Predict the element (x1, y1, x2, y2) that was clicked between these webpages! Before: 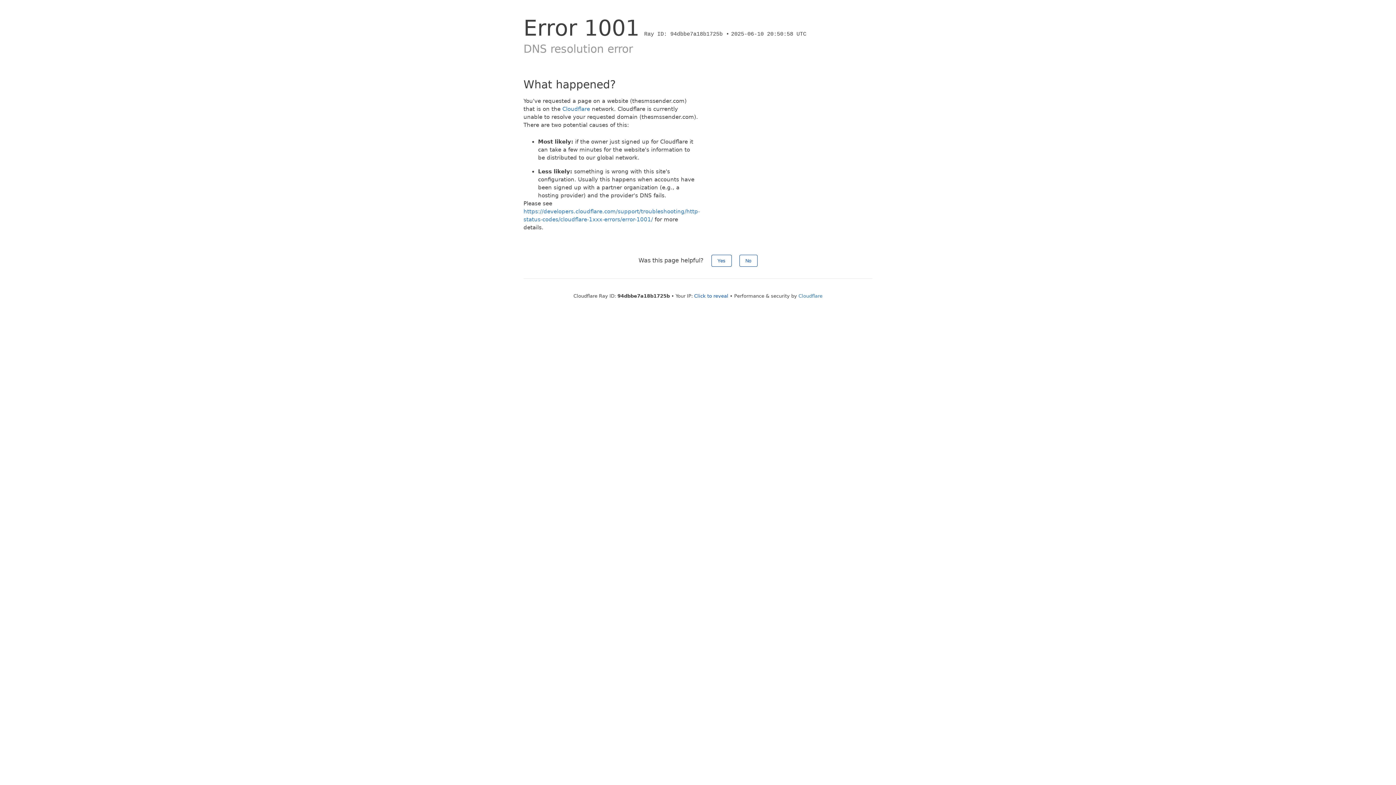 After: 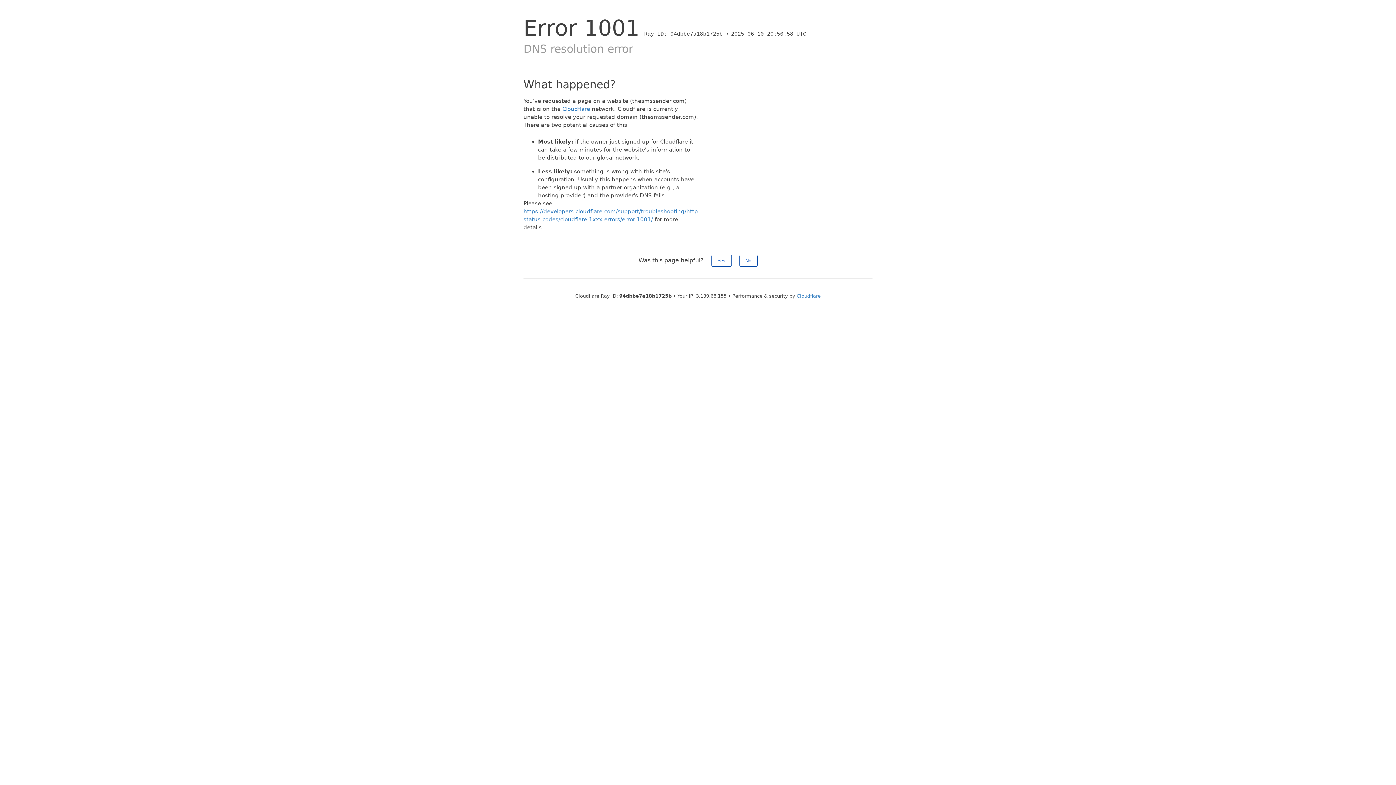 Action: bbox: (694, 293, 728, 298) label: Click to reveal